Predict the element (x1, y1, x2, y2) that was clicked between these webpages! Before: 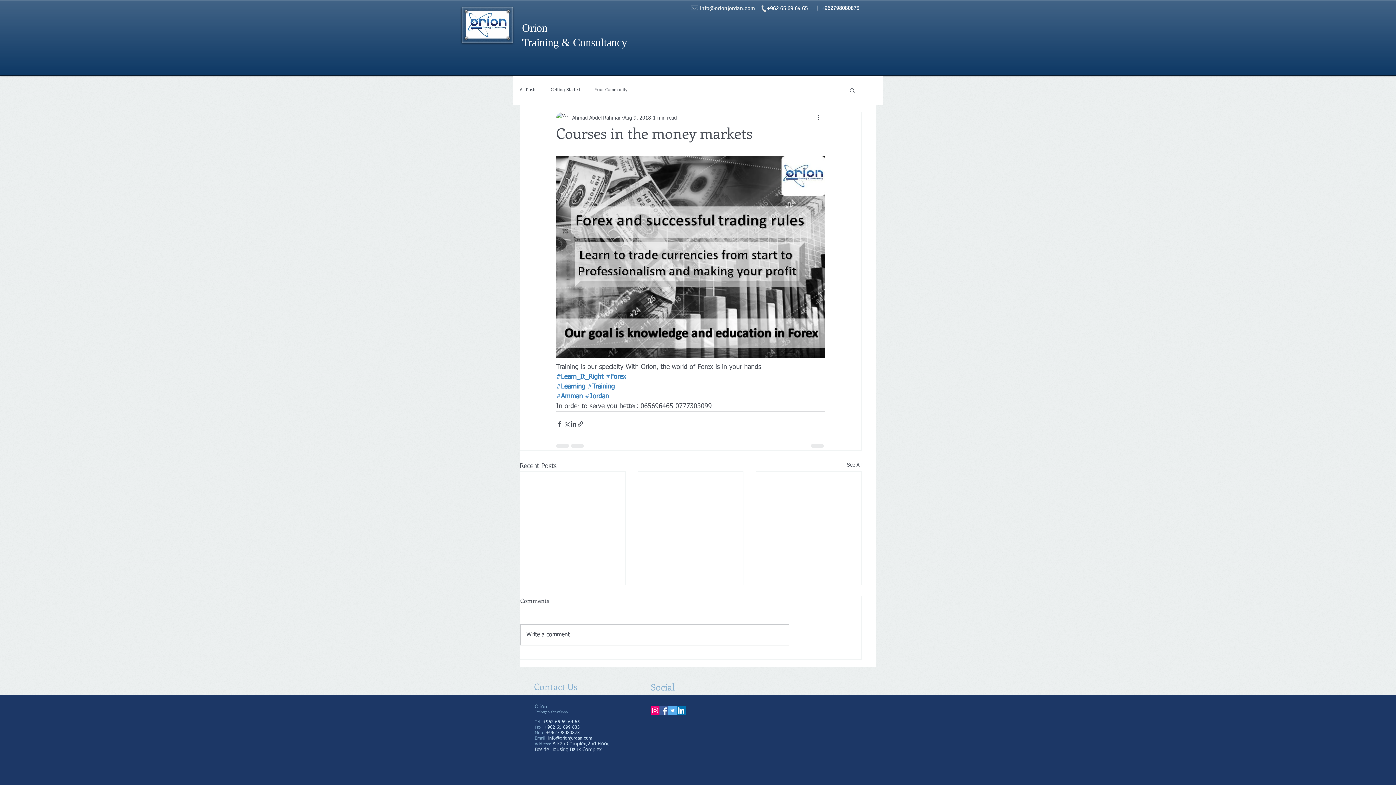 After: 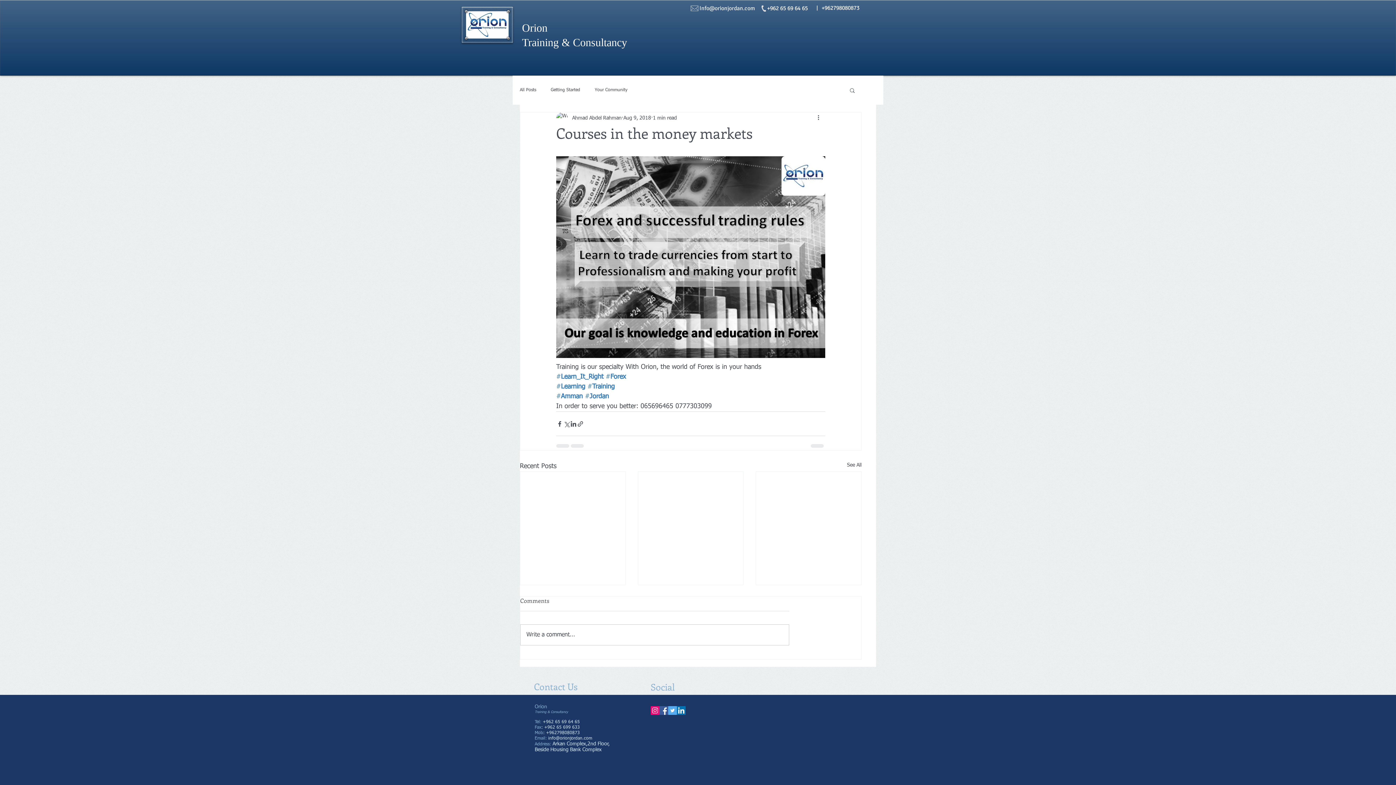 Action: label: Twitter Social Icon bbox: (668, 706, 677, 715)